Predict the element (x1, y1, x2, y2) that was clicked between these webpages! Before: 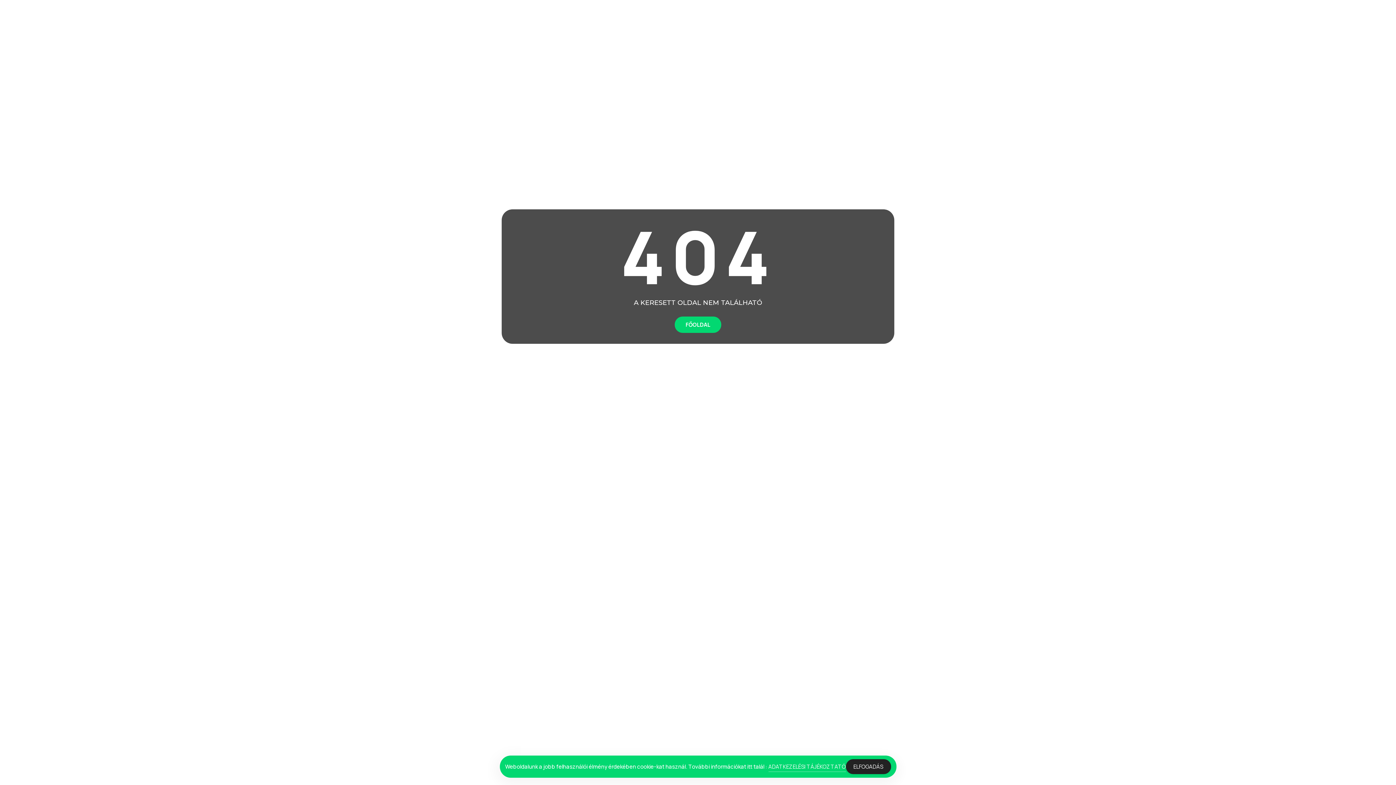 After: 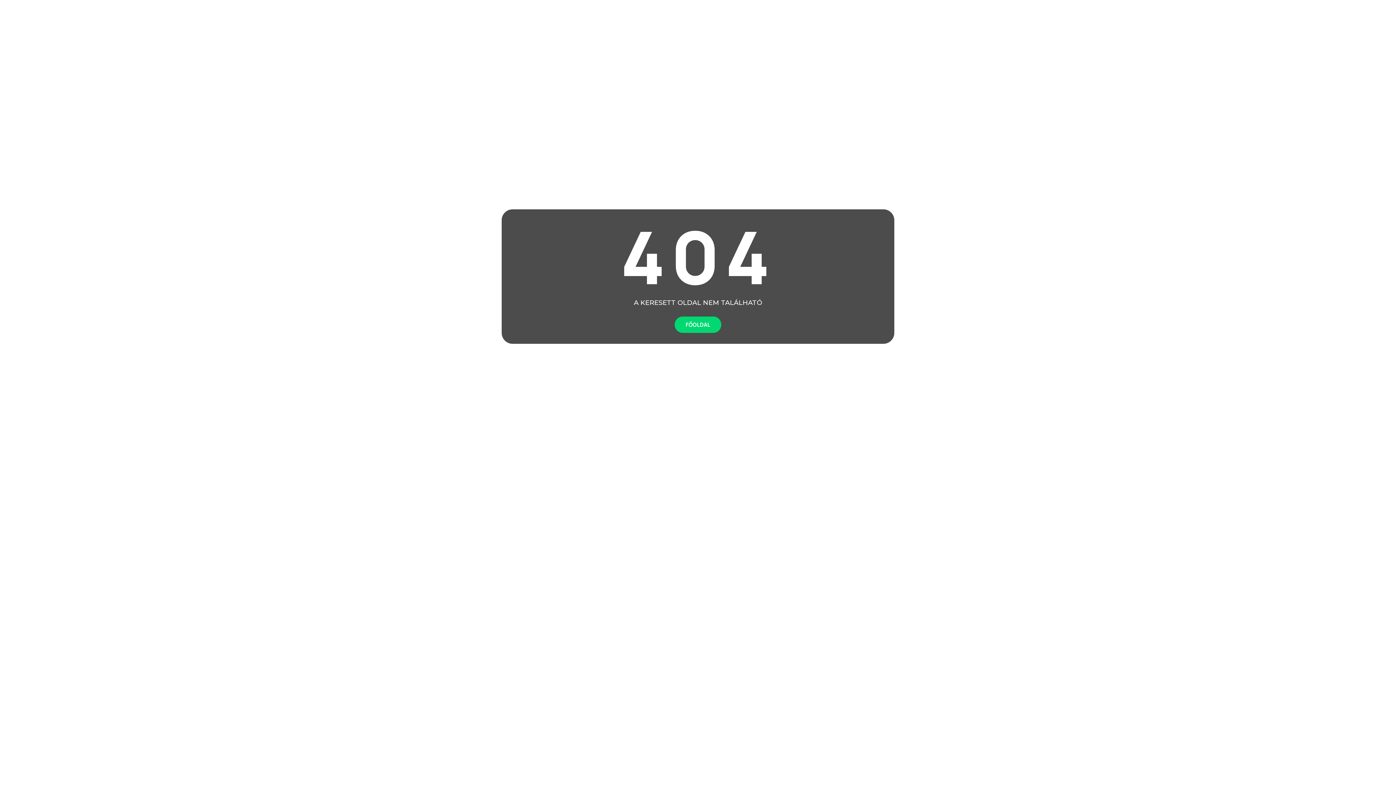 Action: bbox: (846, 759, 891, 774) label: Accept Cookies